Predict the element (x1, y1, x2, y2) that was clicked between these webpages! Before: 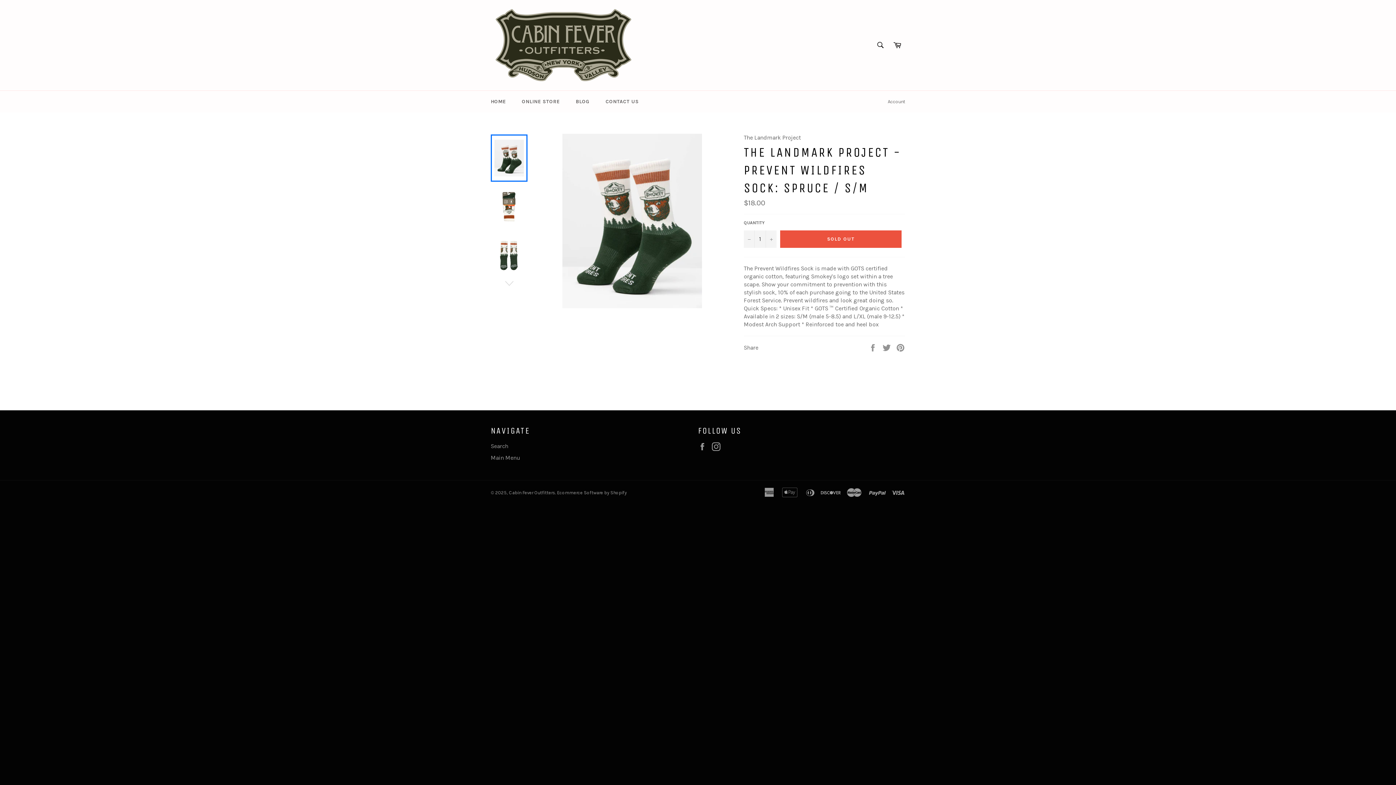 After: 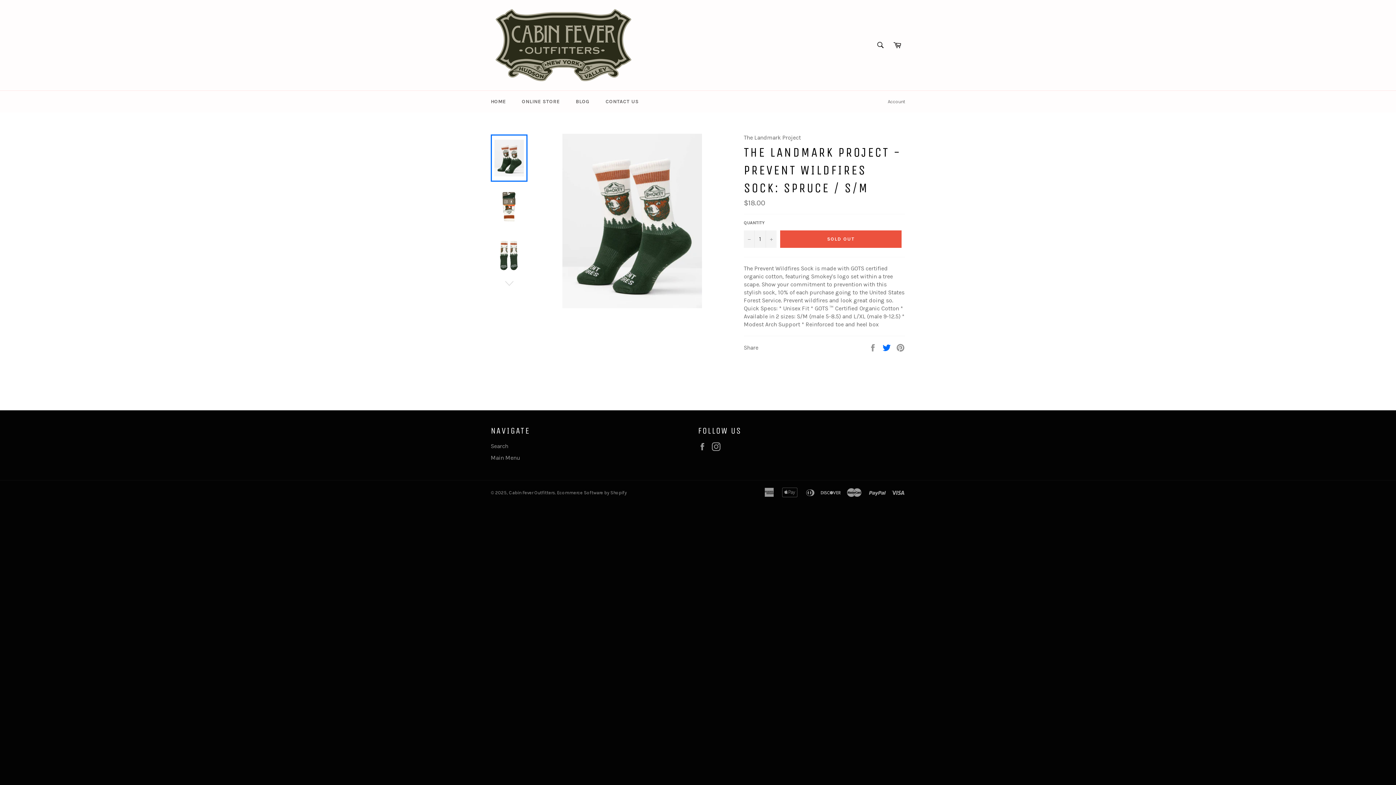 Action: label:  
Tweet on Twitter bbox: (882, 343, 892, 350)